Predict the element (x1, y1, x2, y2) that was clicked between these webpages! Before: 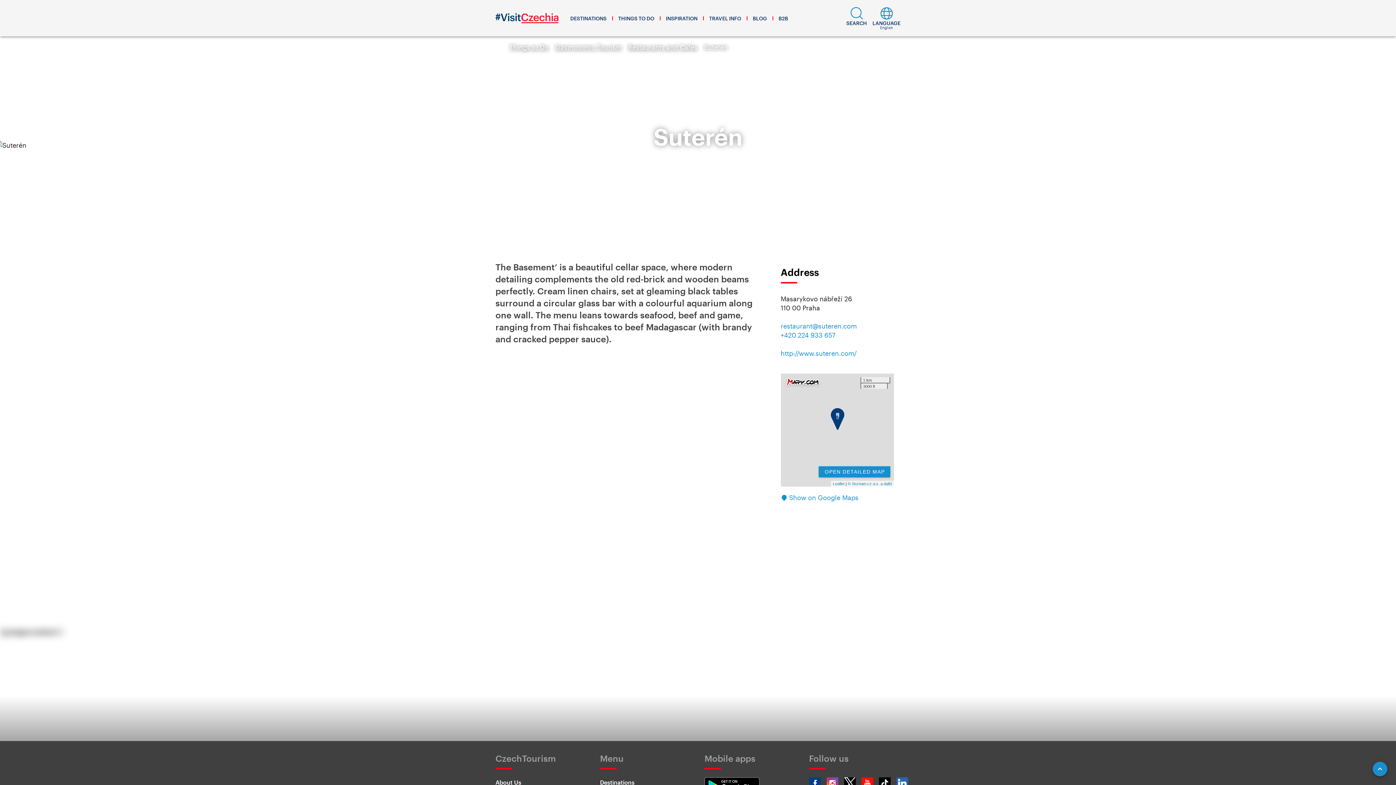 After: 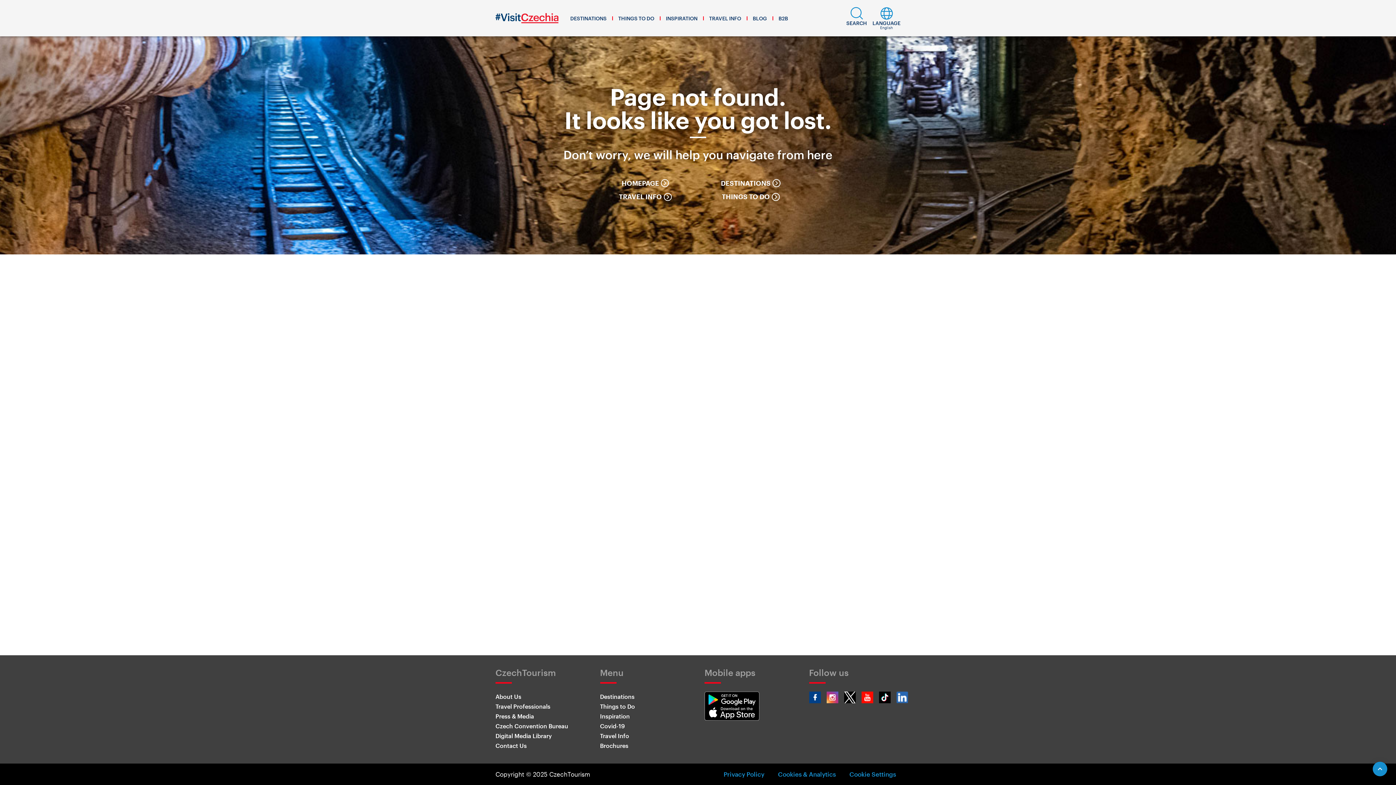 Action: bbox: (555, 43, 621, 51) label: Gastronomic Tourism